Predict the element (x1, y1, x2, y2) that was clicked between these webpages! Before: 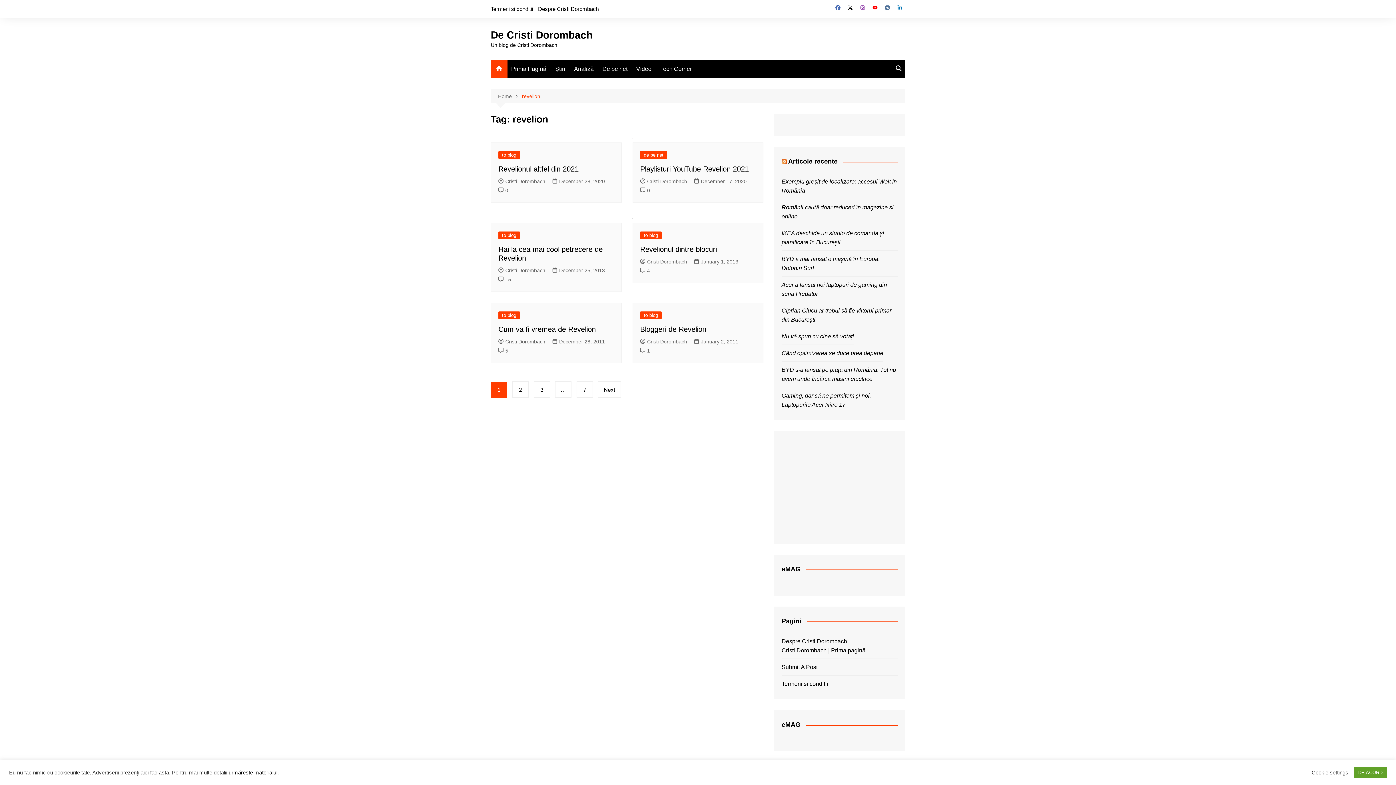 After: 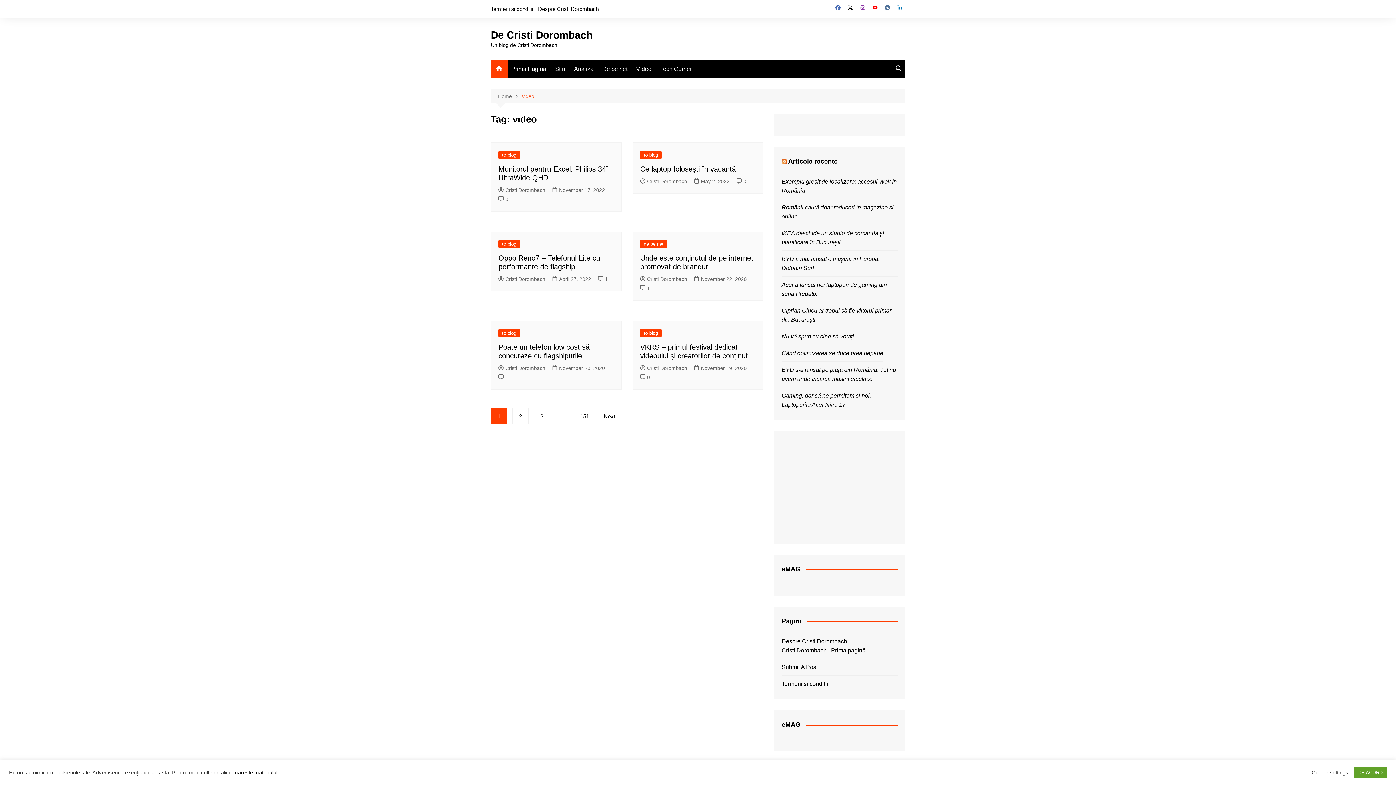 Action: label: Video bbox: (632, 60, 655, 77)